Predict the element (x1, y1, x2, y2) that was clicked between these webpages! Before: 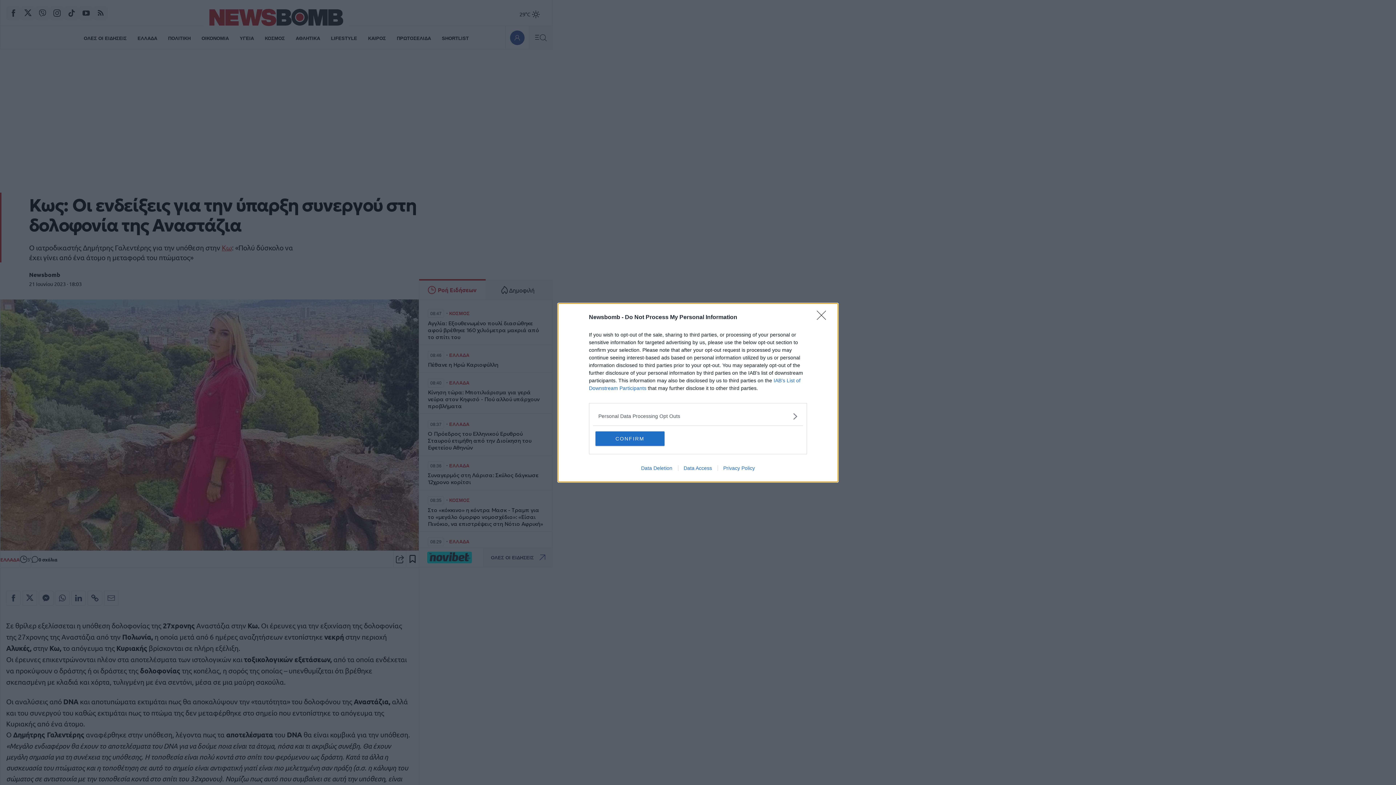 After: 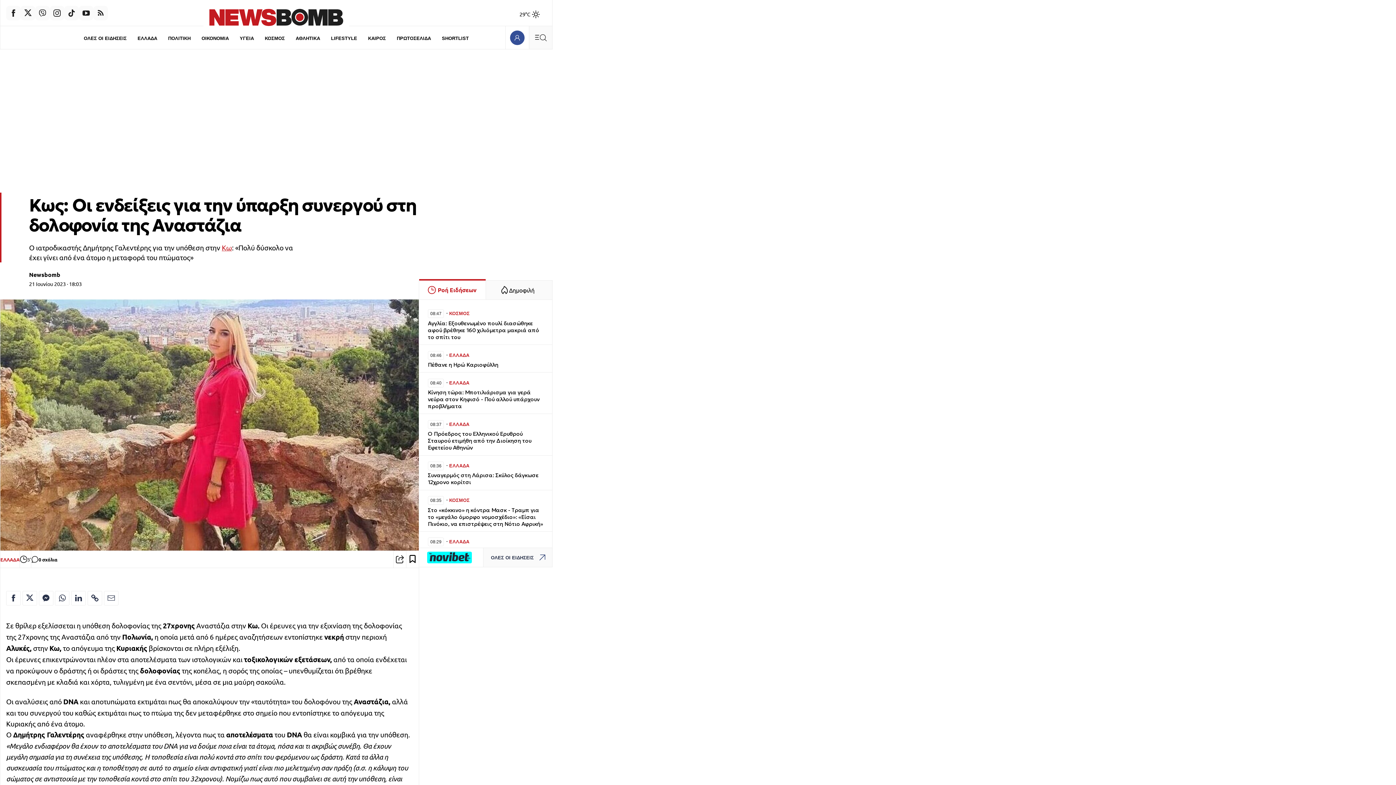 Action: label: CONFIRM bbox: (595, 431, 664, 446)